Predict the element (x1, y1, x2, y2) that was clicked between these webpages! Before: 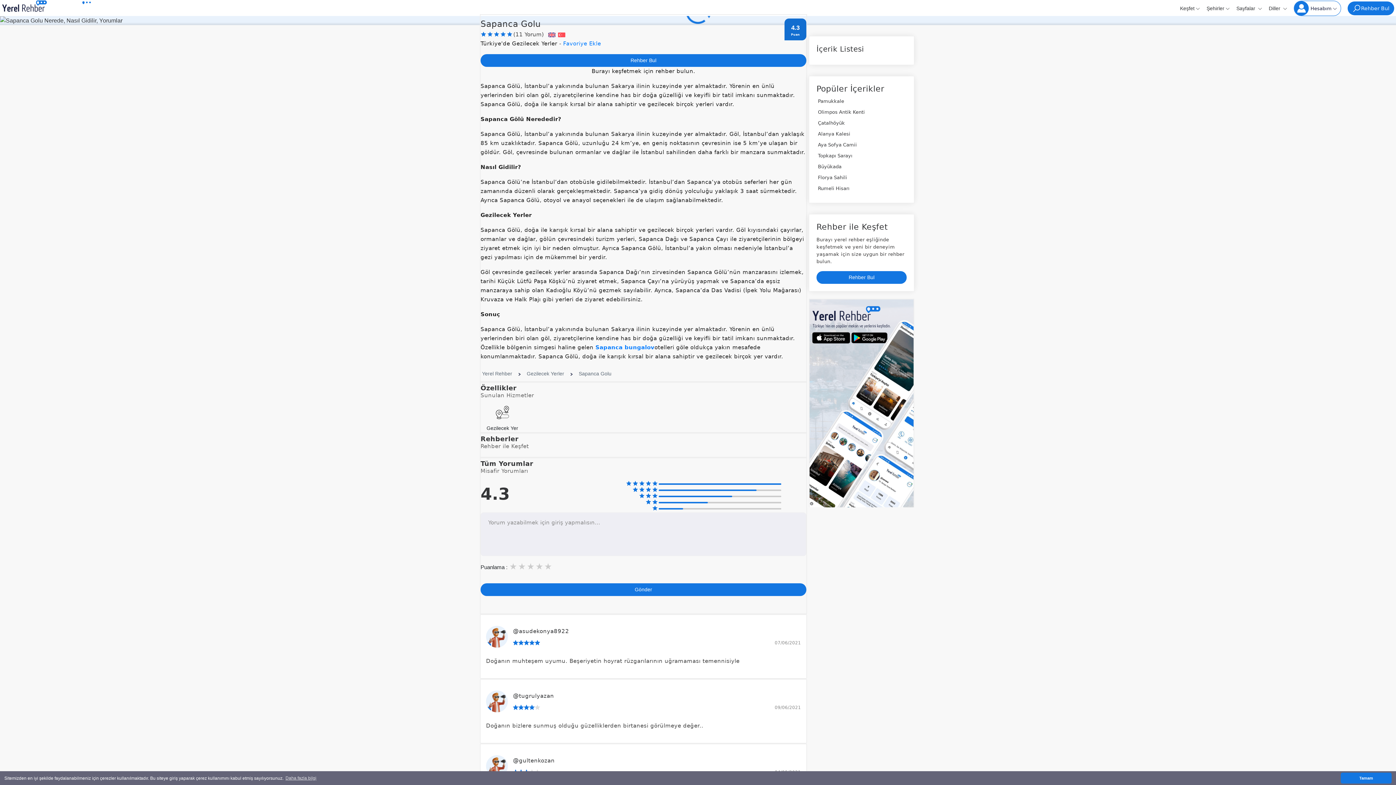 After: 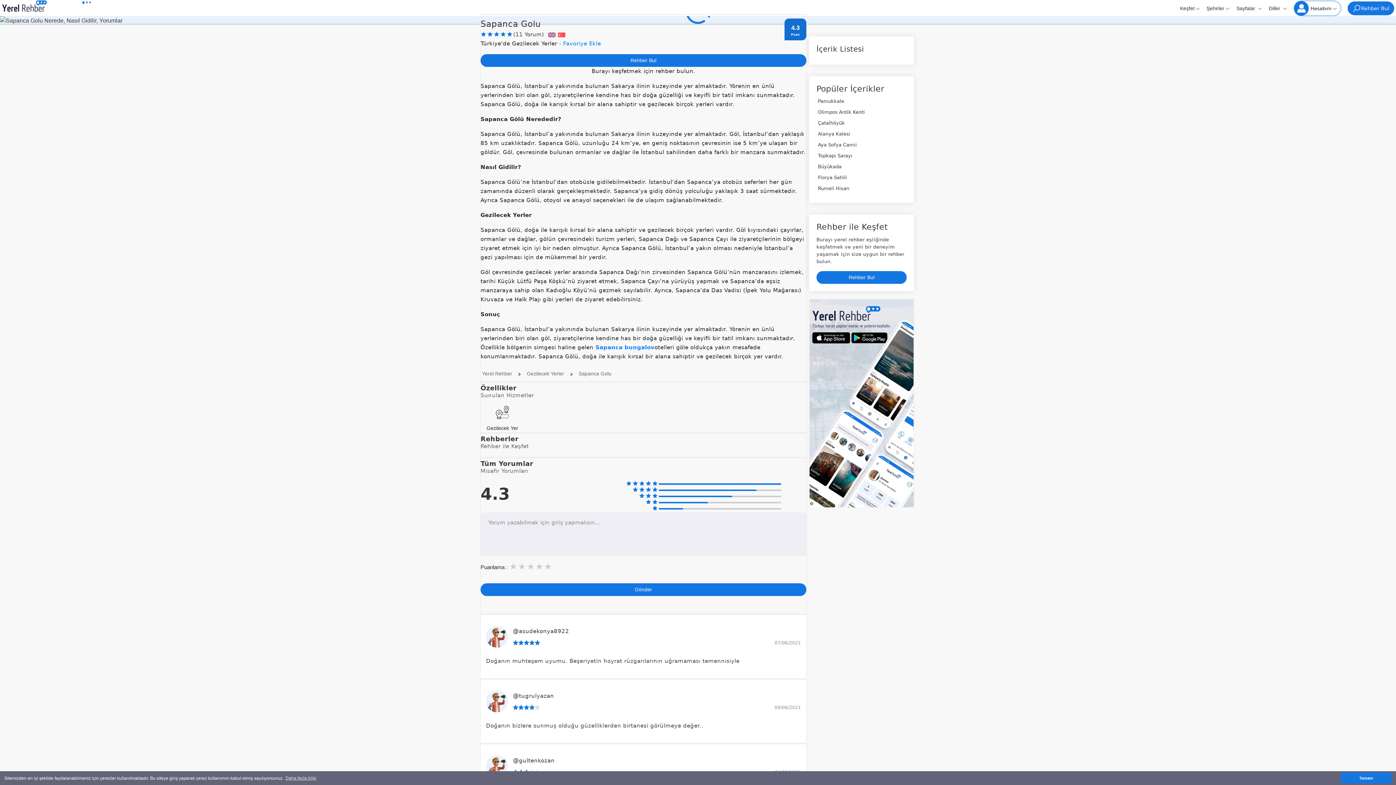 Action: bbox: (486, 633, 508, 639)